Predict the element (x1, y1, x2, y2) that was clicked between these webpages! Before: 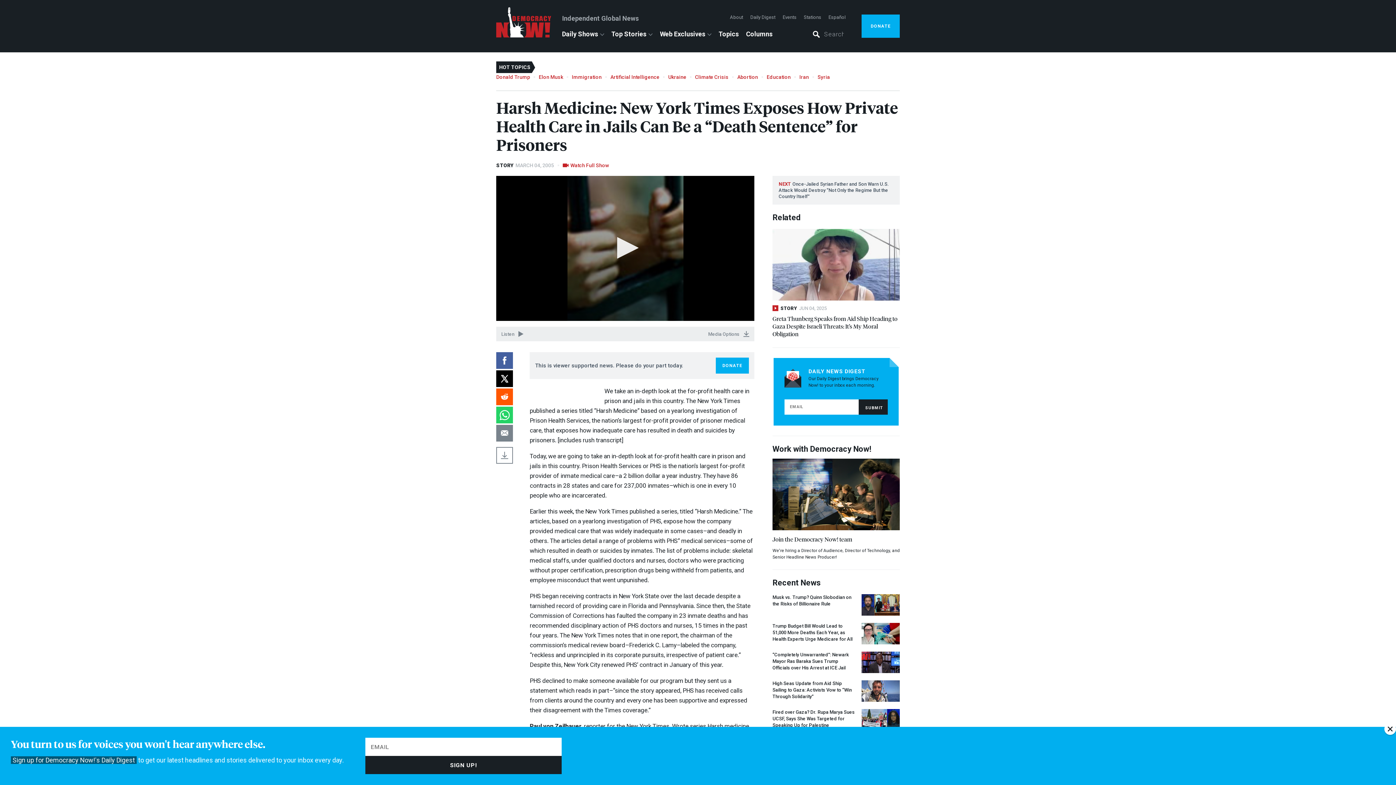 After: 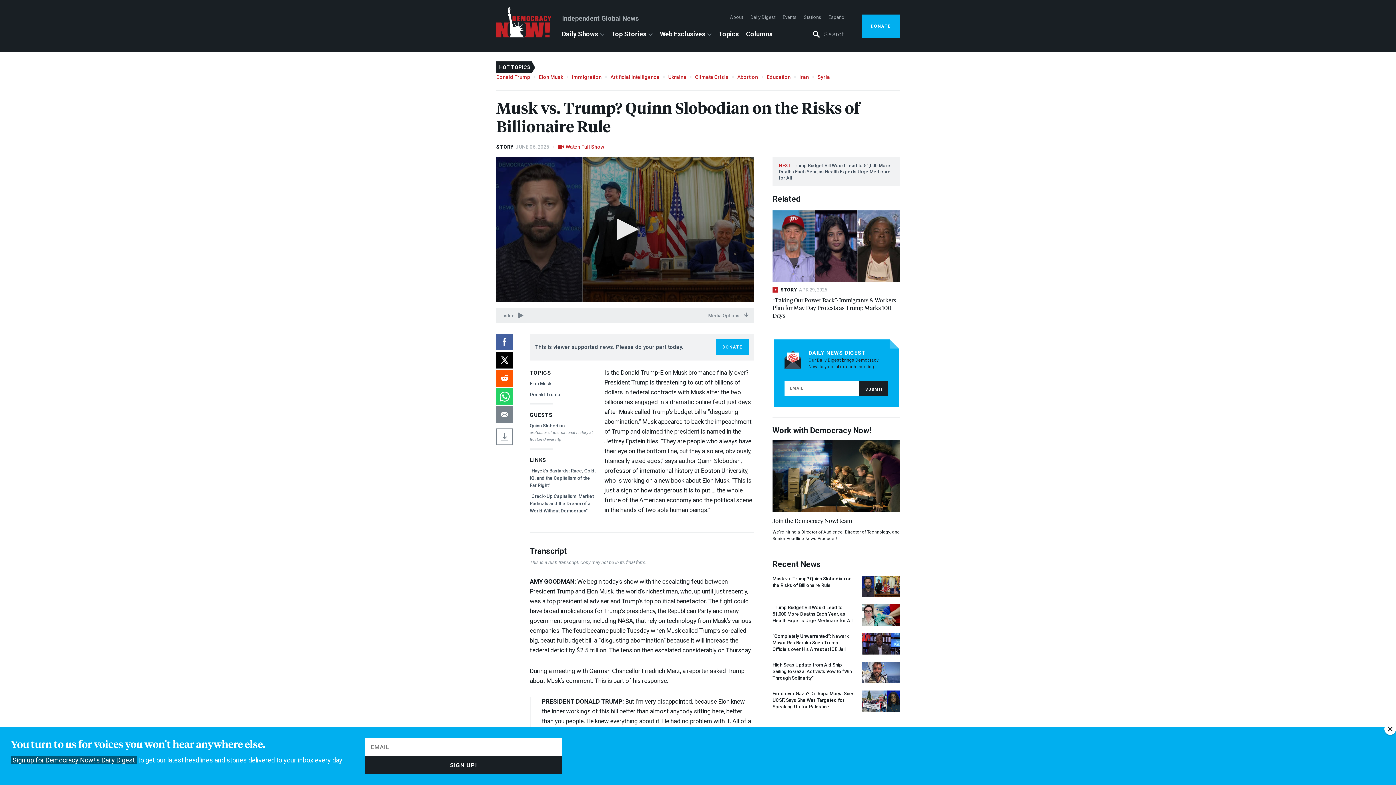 Action: bbox: (772, 600, 900, 607) label: Musk vs. Trump? Quinn Slobodian on the Risks of Billionaire Rule